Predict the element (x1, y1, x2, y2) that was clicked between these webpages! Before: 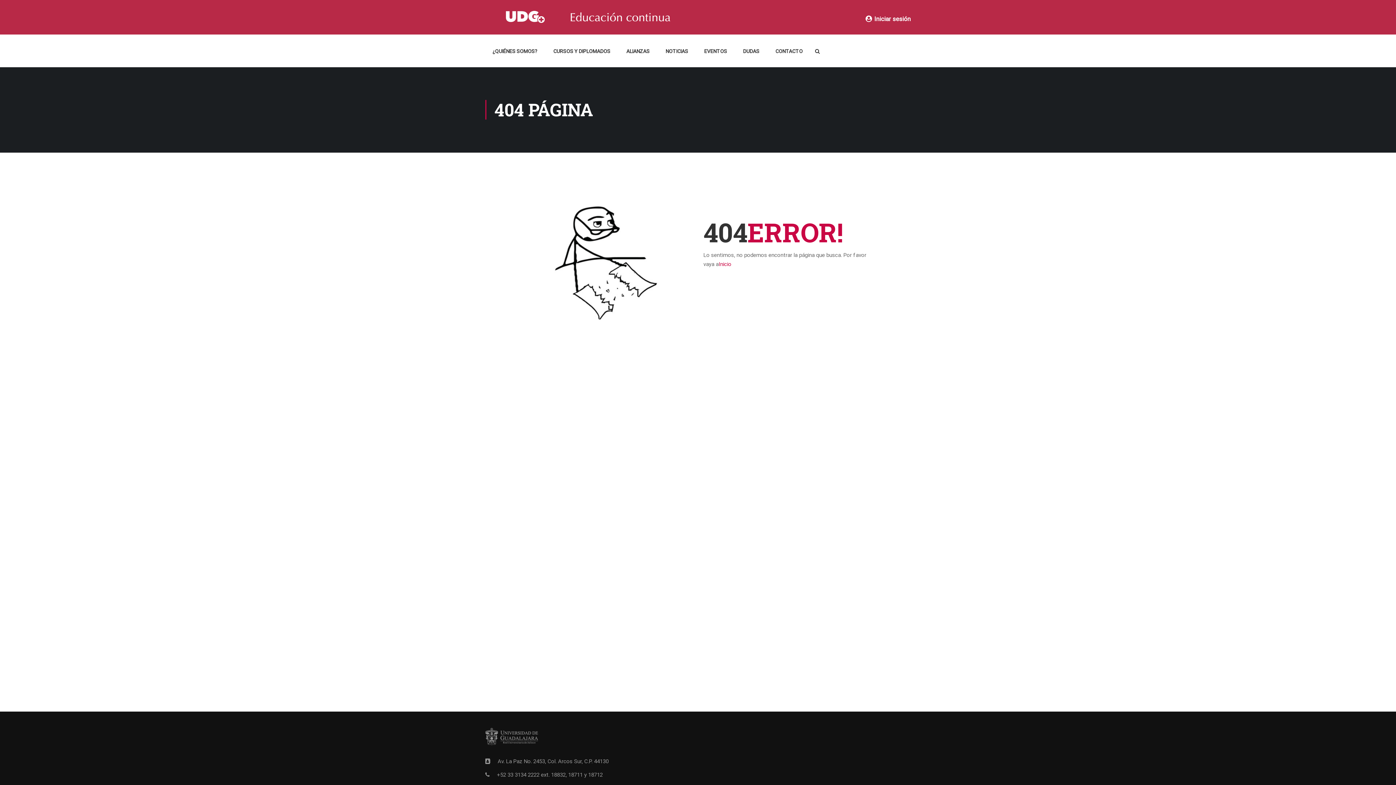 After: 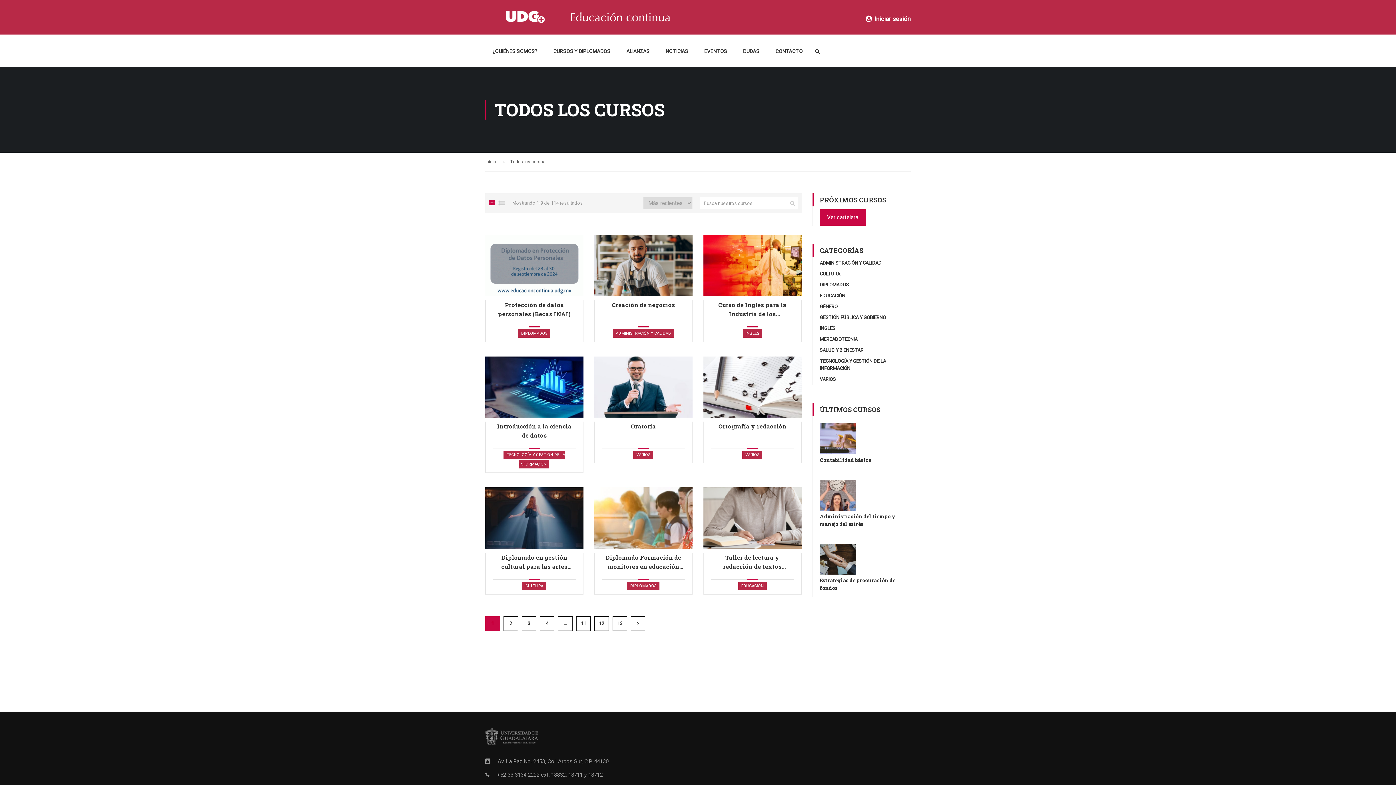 Action: label: CURSOS Y DIPLOMADOS bbox: (546, 43, 617, 65)